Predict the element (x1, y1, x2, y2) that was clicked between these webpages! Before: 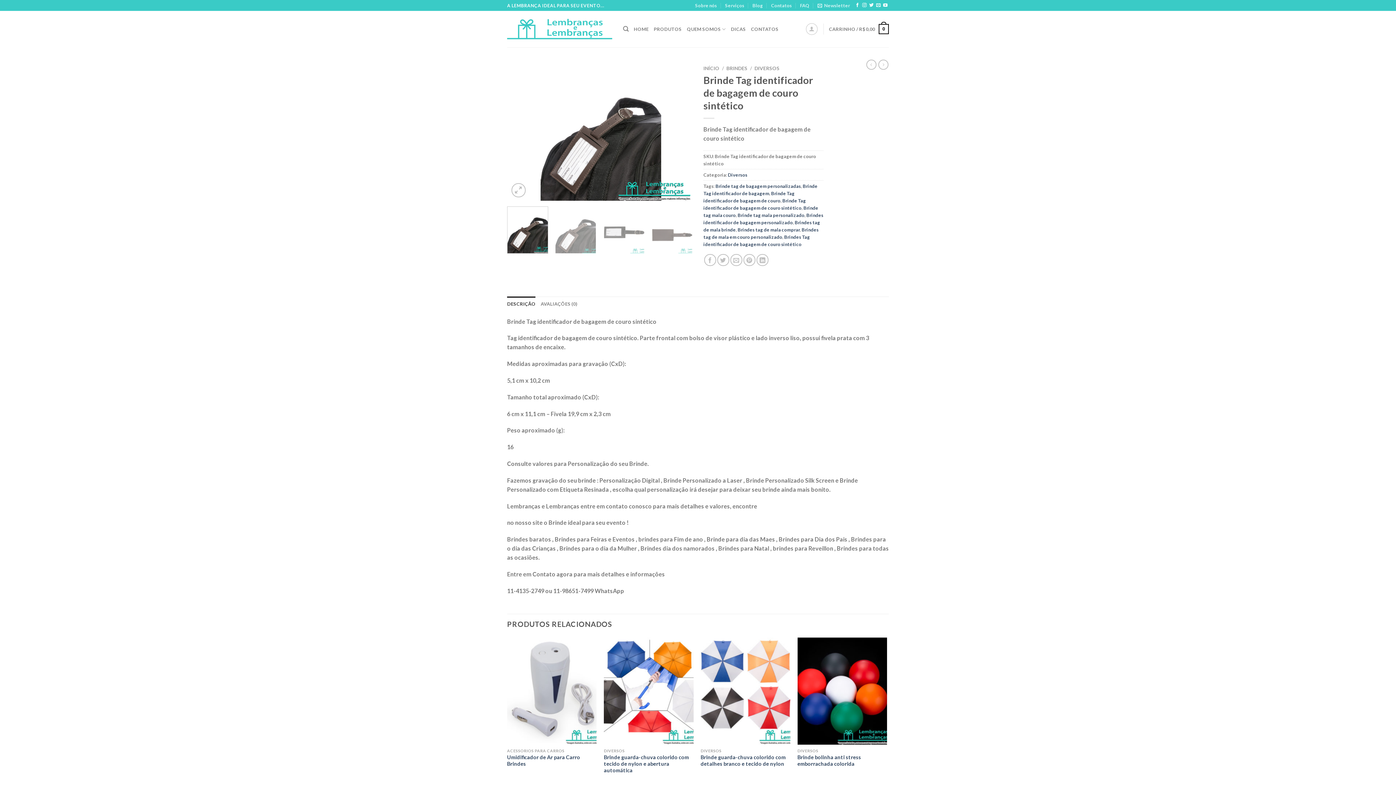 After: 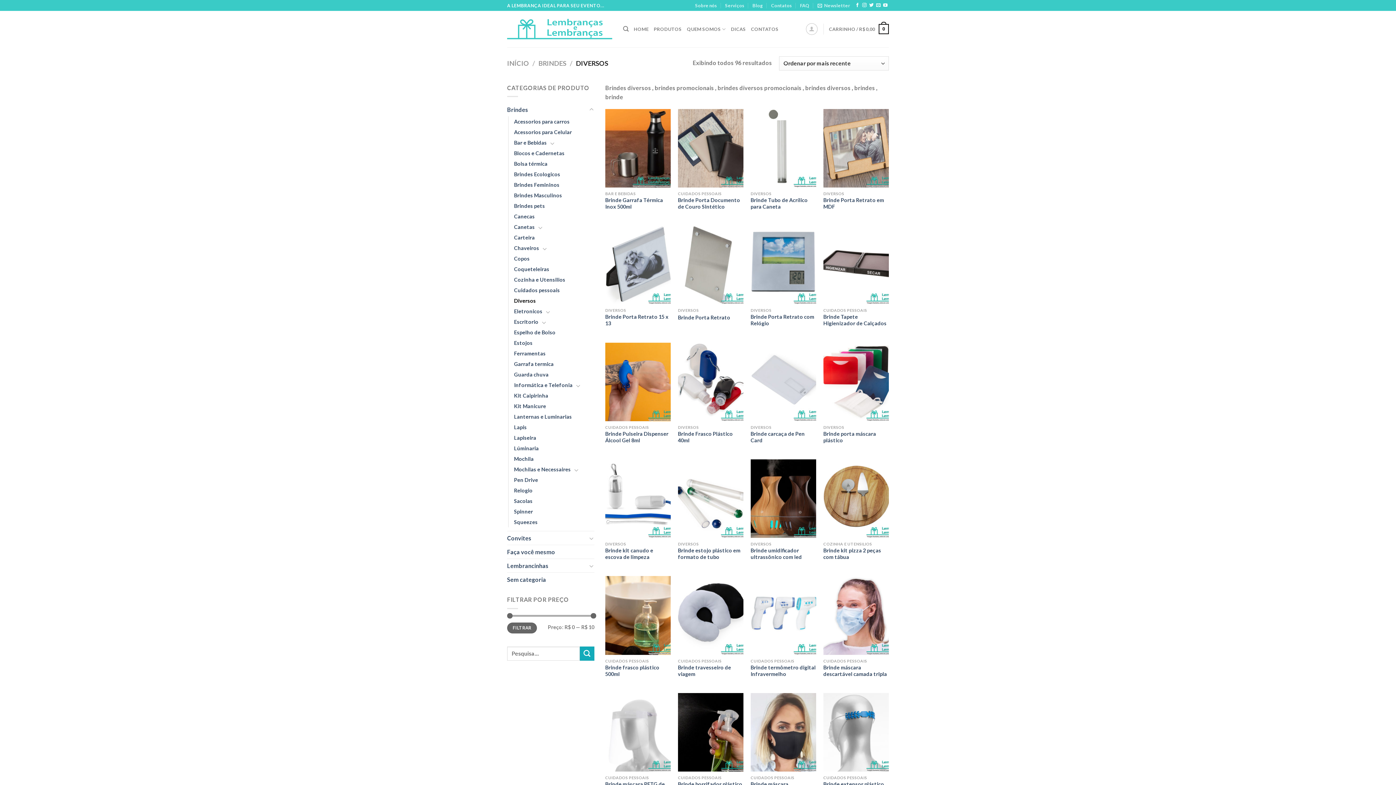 Action: bbox: (754, 65, 779, 71) label: DIVERSOS